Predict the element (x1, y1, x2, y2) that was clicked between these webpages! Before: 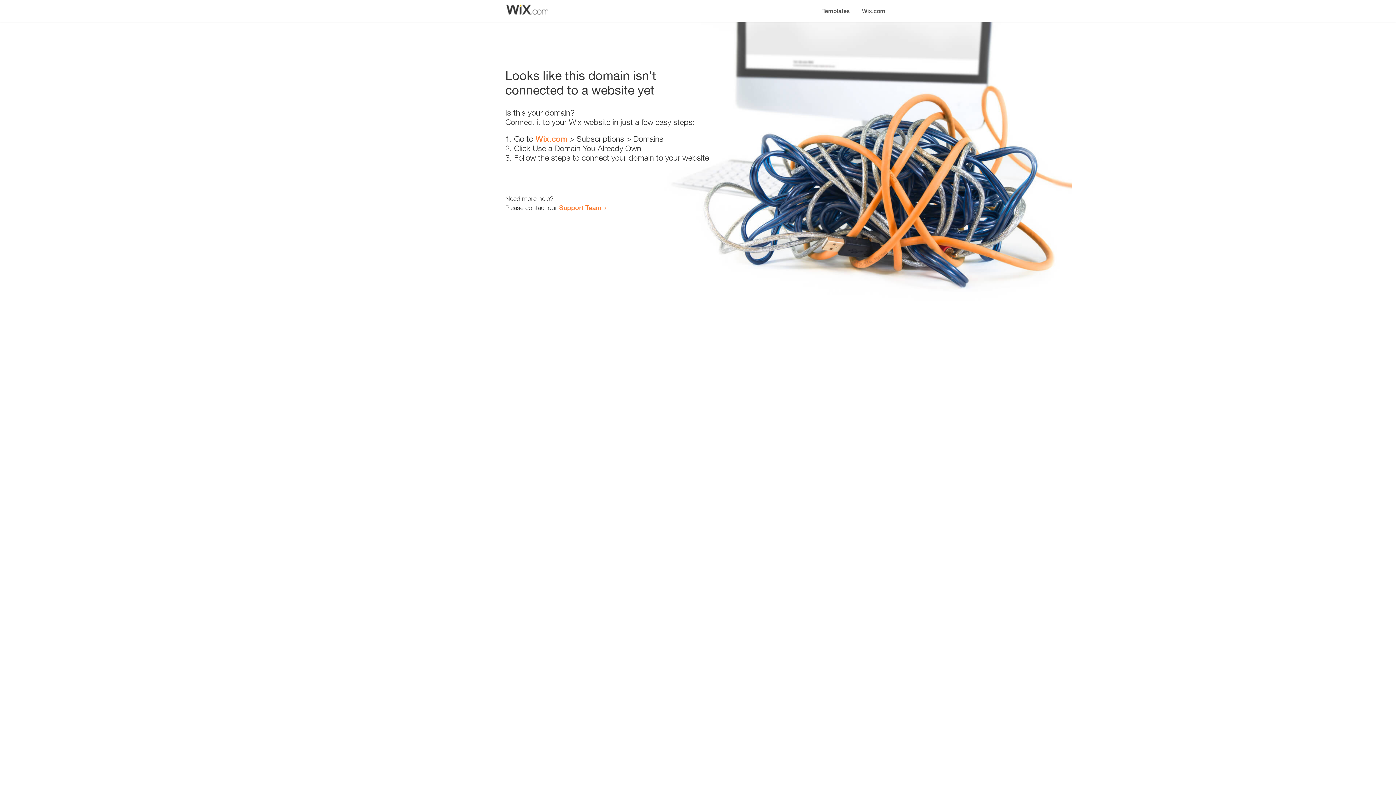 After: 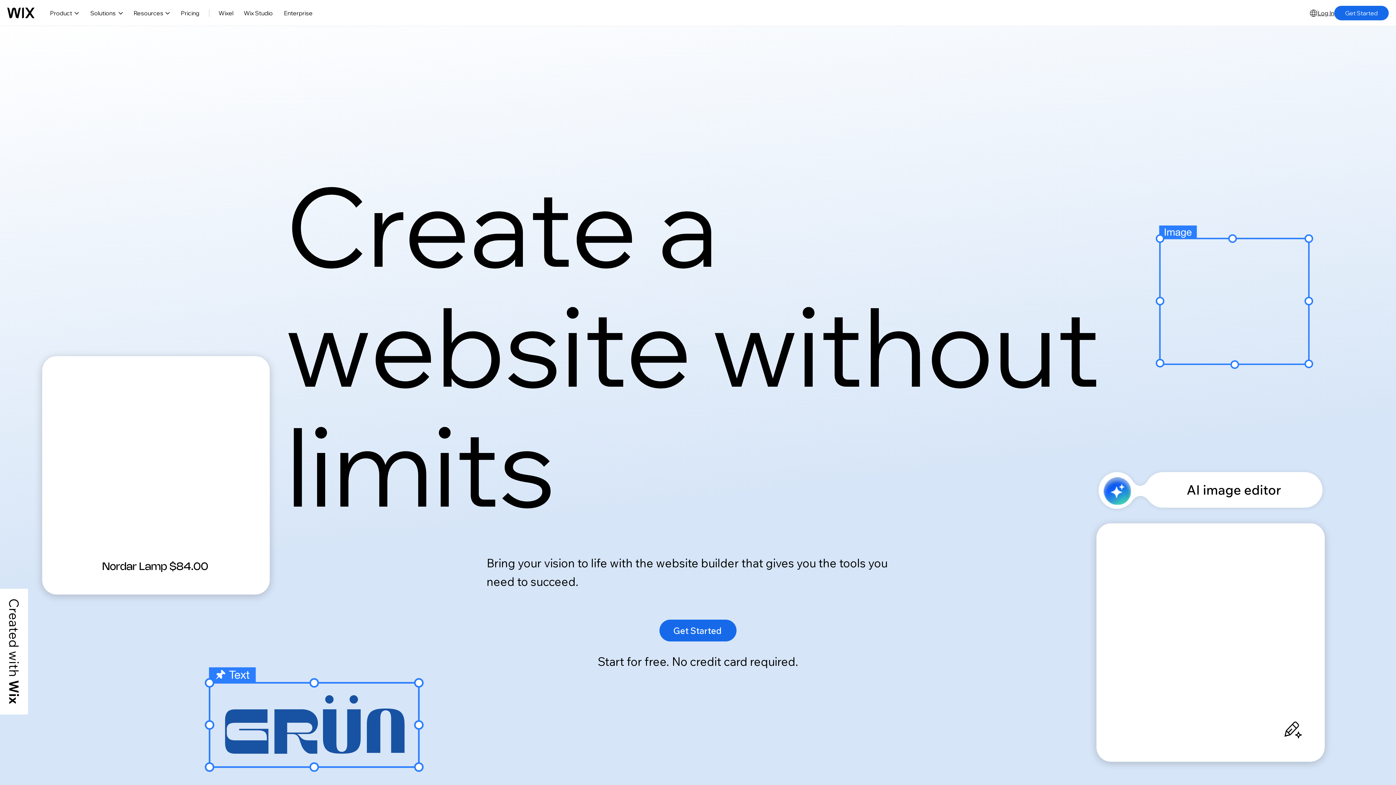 Action: label: Wix.com bbox: (535, 134, 567, 143)